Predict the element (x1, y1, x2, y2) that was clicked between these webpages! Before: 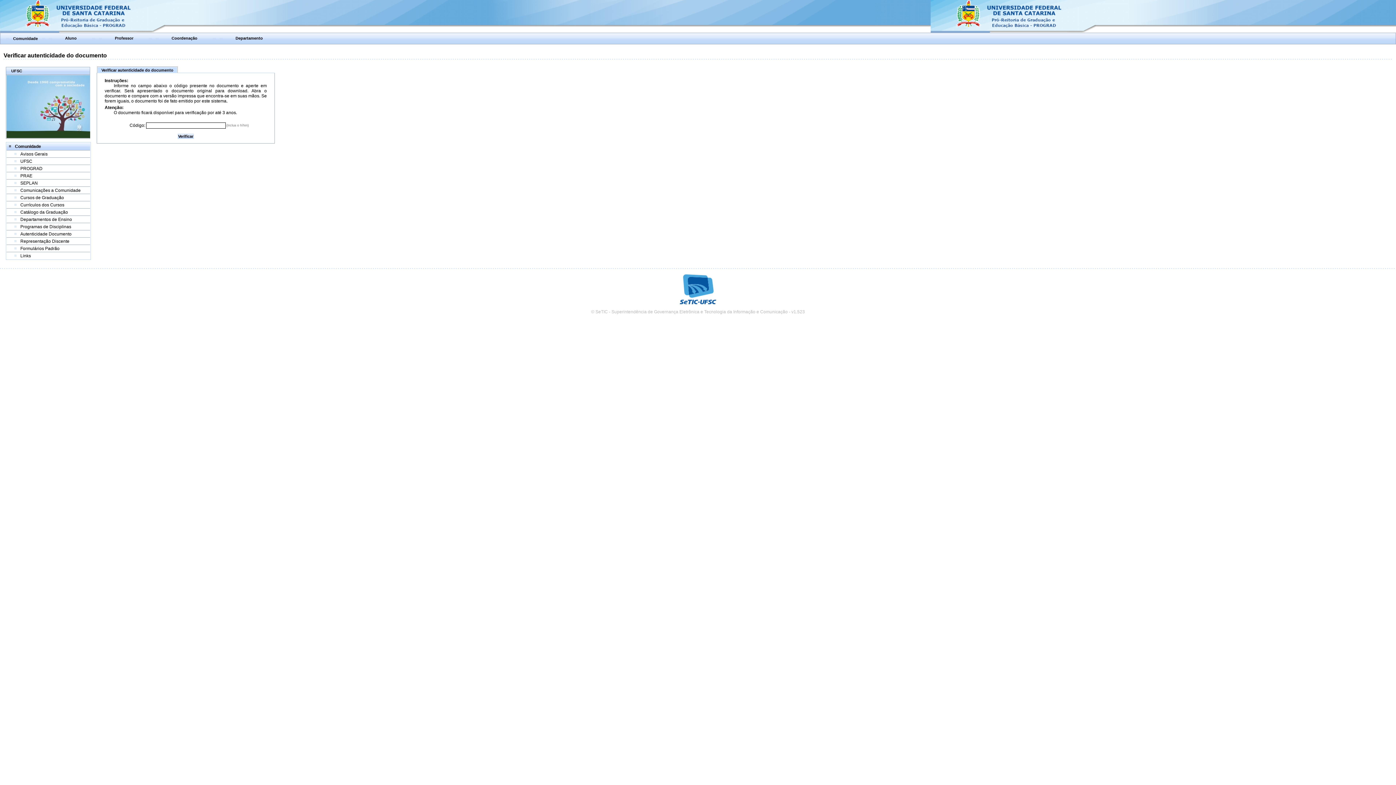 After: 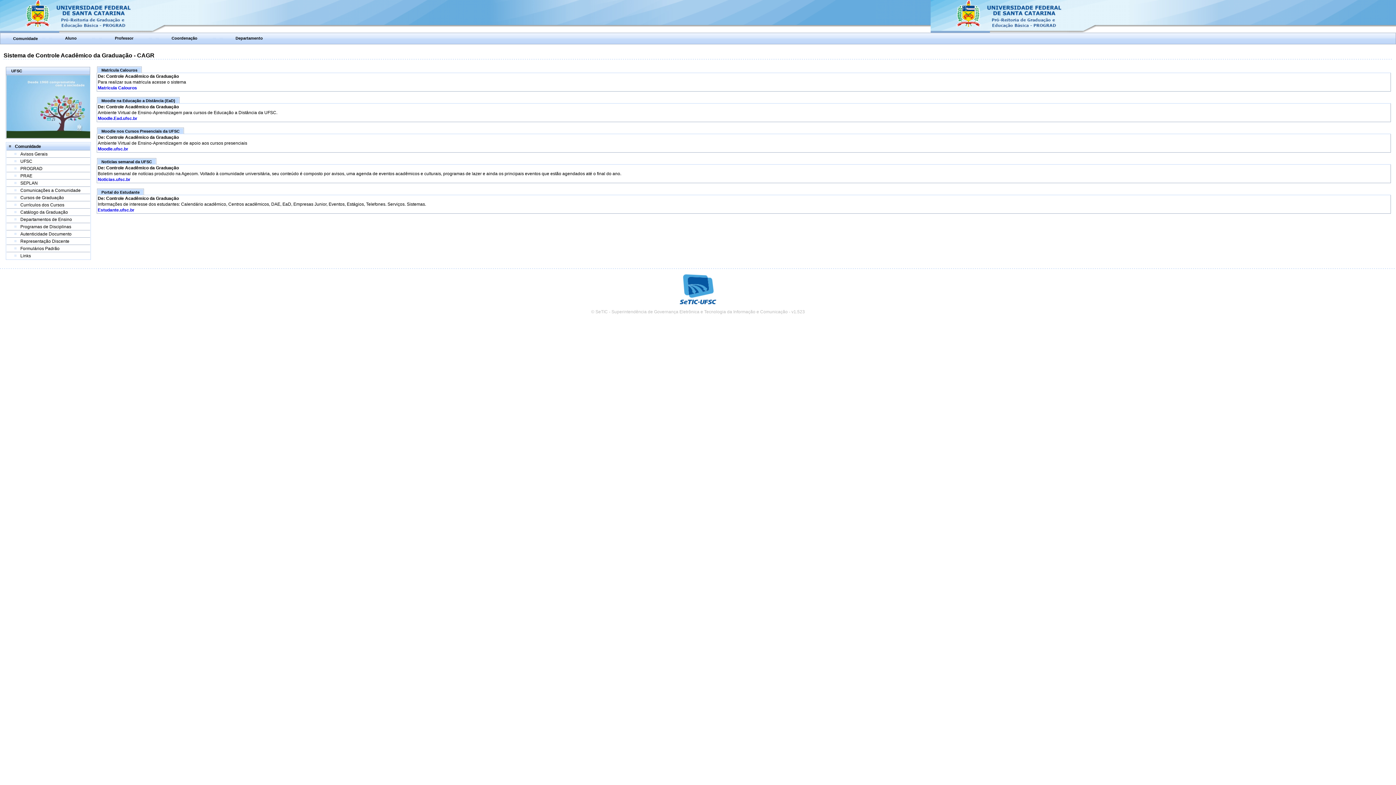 Action: label: Avisos Gerais bbox: (20, 151, 47, 156)